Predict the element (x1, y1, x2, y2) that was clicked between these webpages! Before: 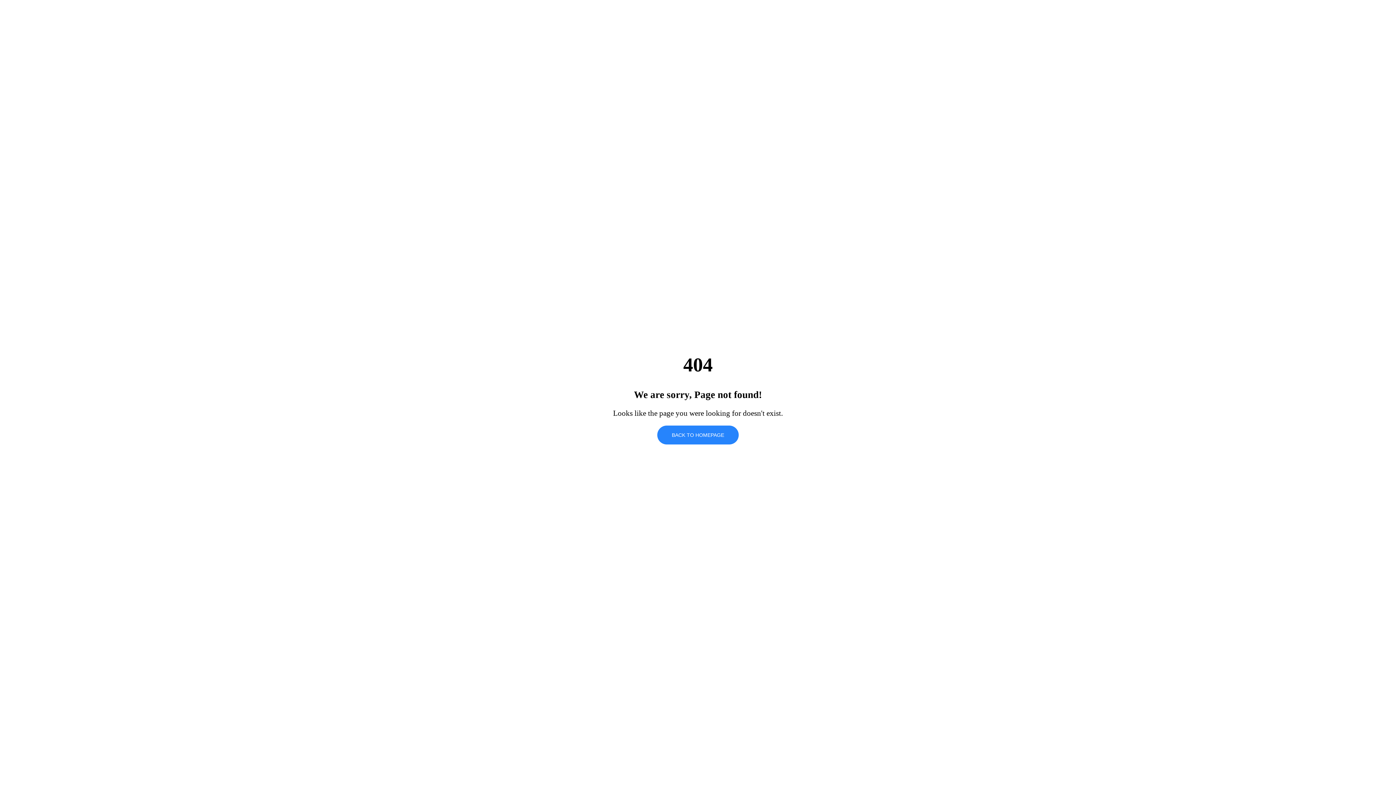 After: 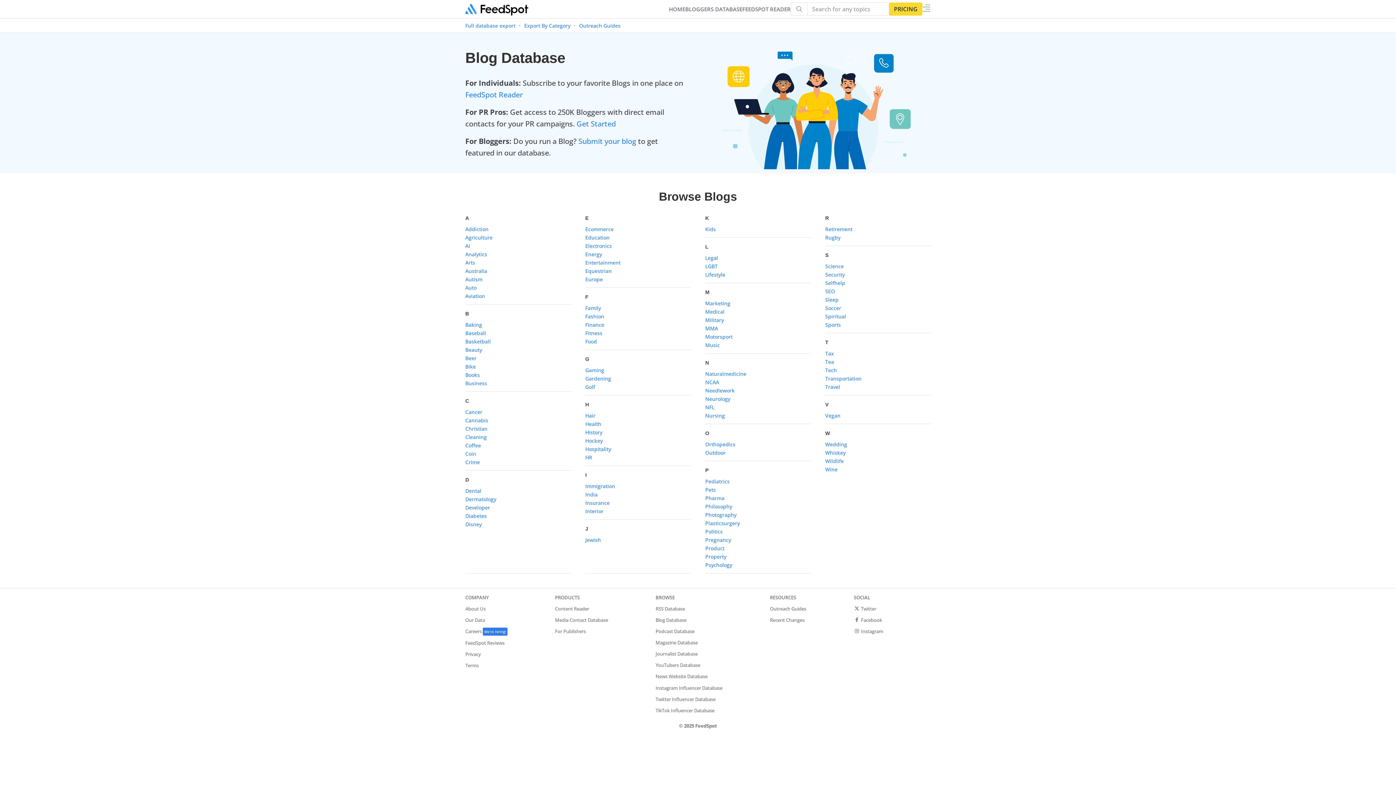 Action: bbox: (657, 425, 738, 444) label: BACK TO HOMEPAGE